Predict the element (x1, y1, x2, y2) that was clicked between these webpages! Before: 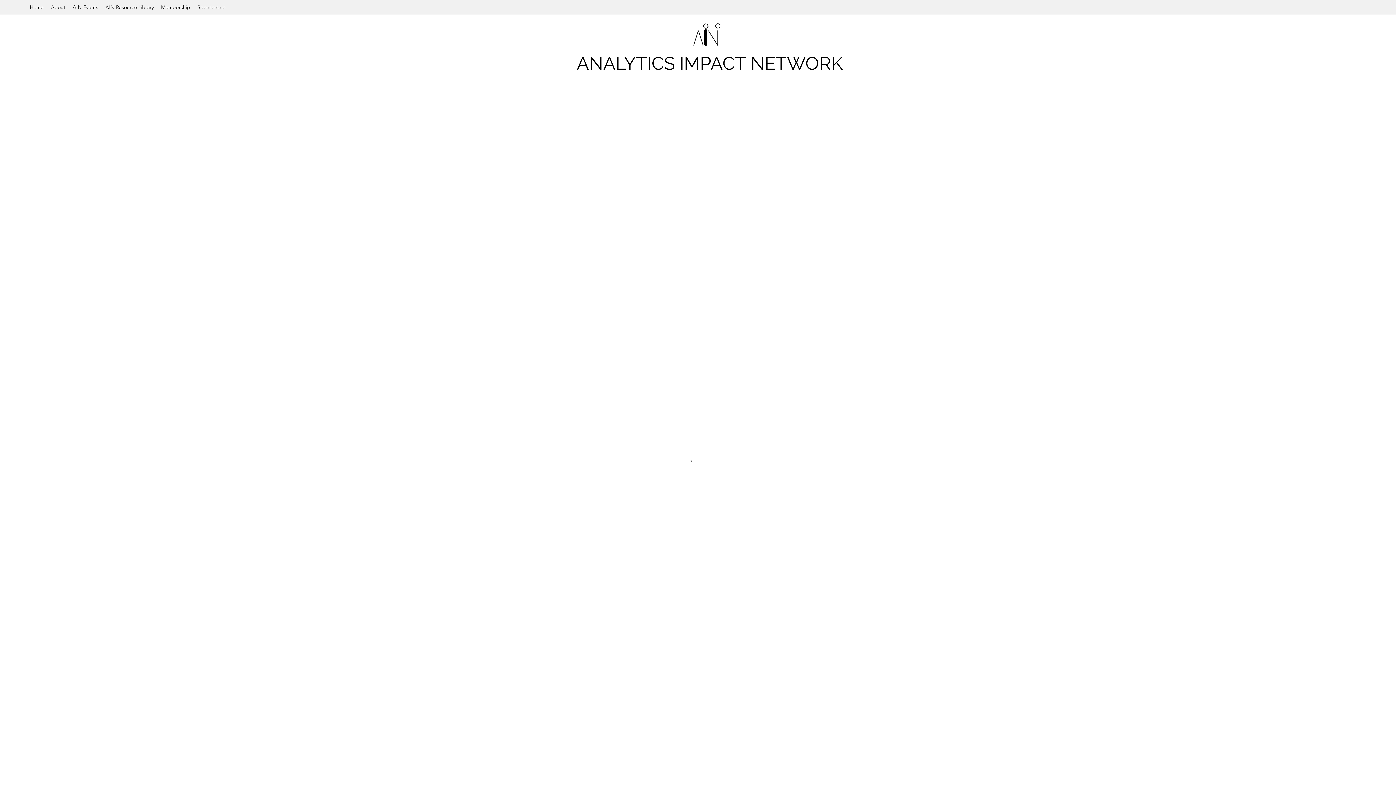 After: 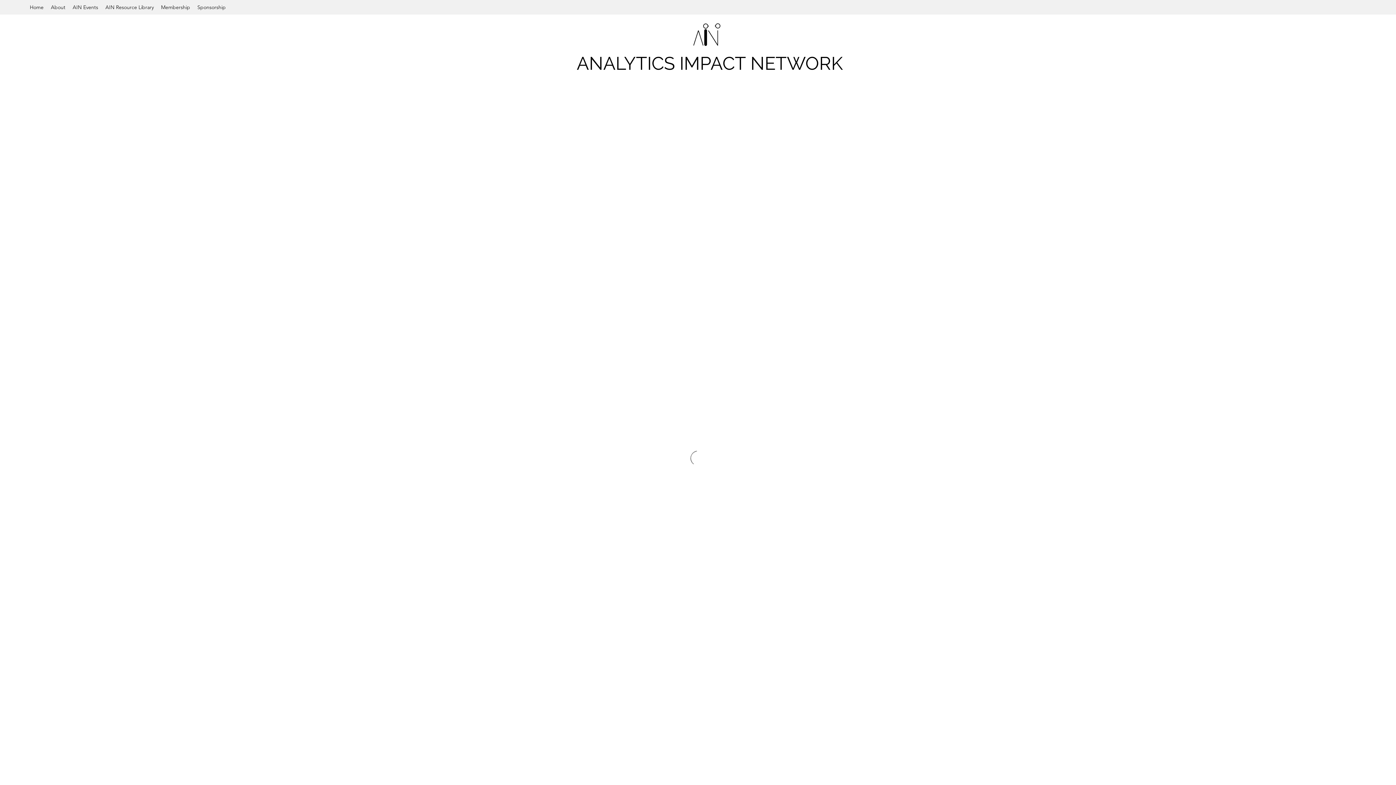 Action: bbox: (47, 1, 69, 12) label: About